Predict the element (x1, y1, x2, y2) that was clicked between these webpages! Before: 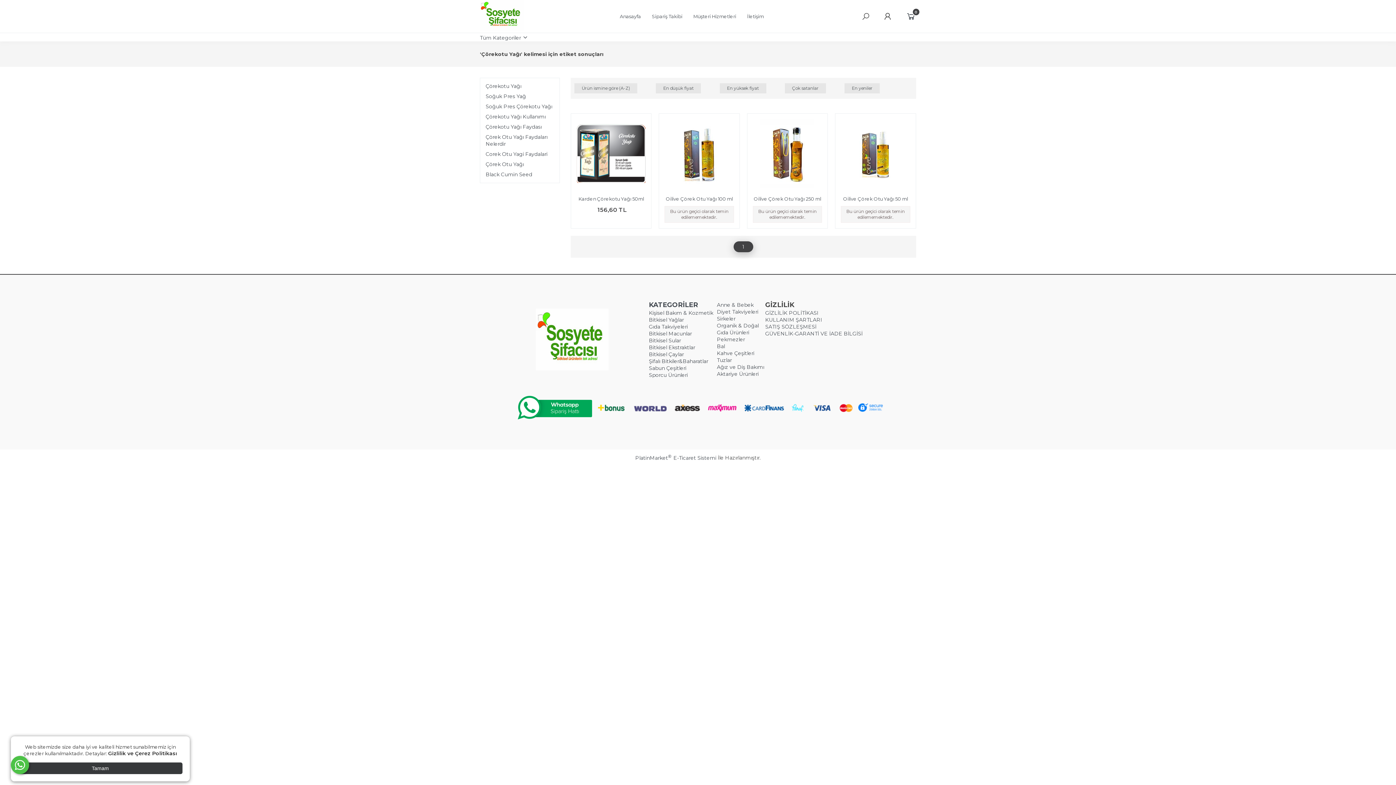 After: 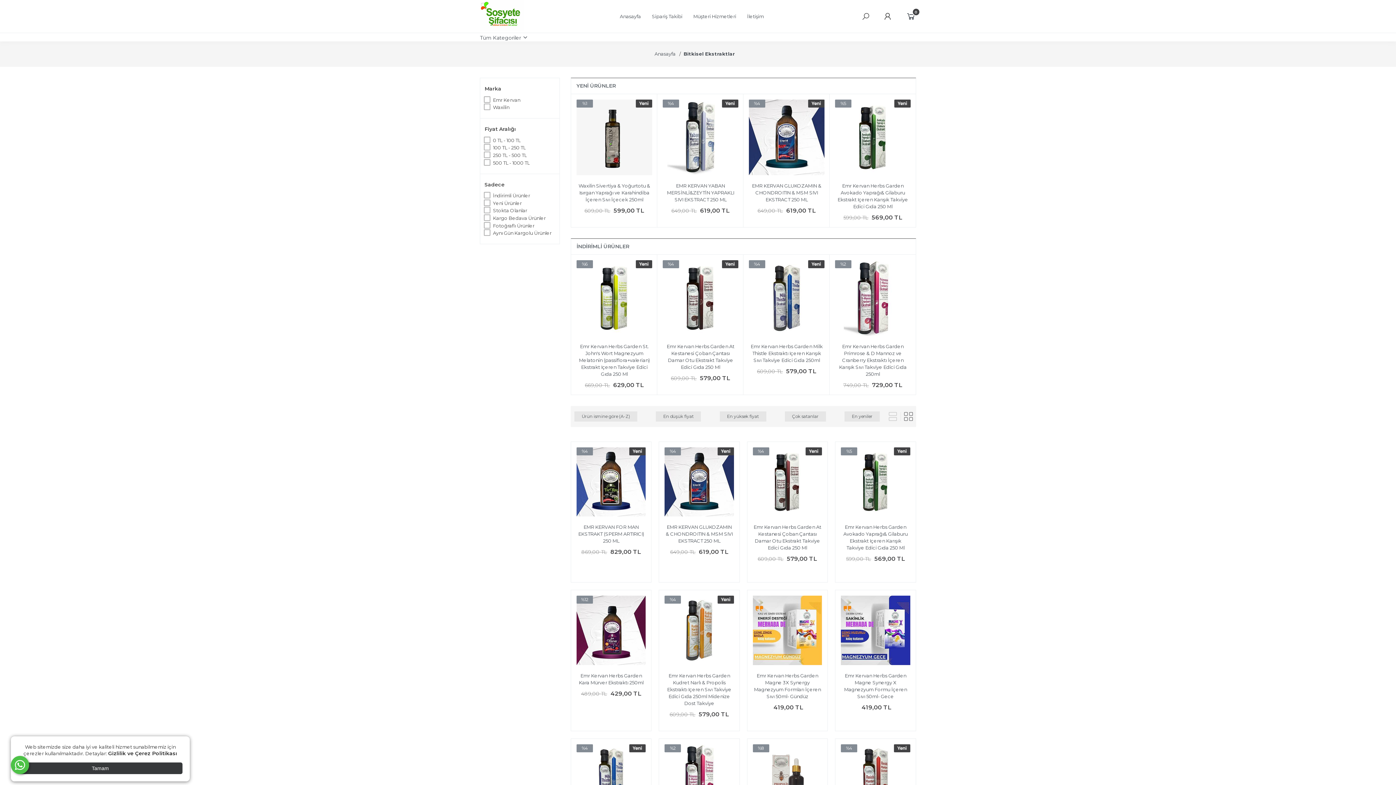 Action: label: Bitkisel Ekstraktlar bbox: (649, 344, 695, 351)